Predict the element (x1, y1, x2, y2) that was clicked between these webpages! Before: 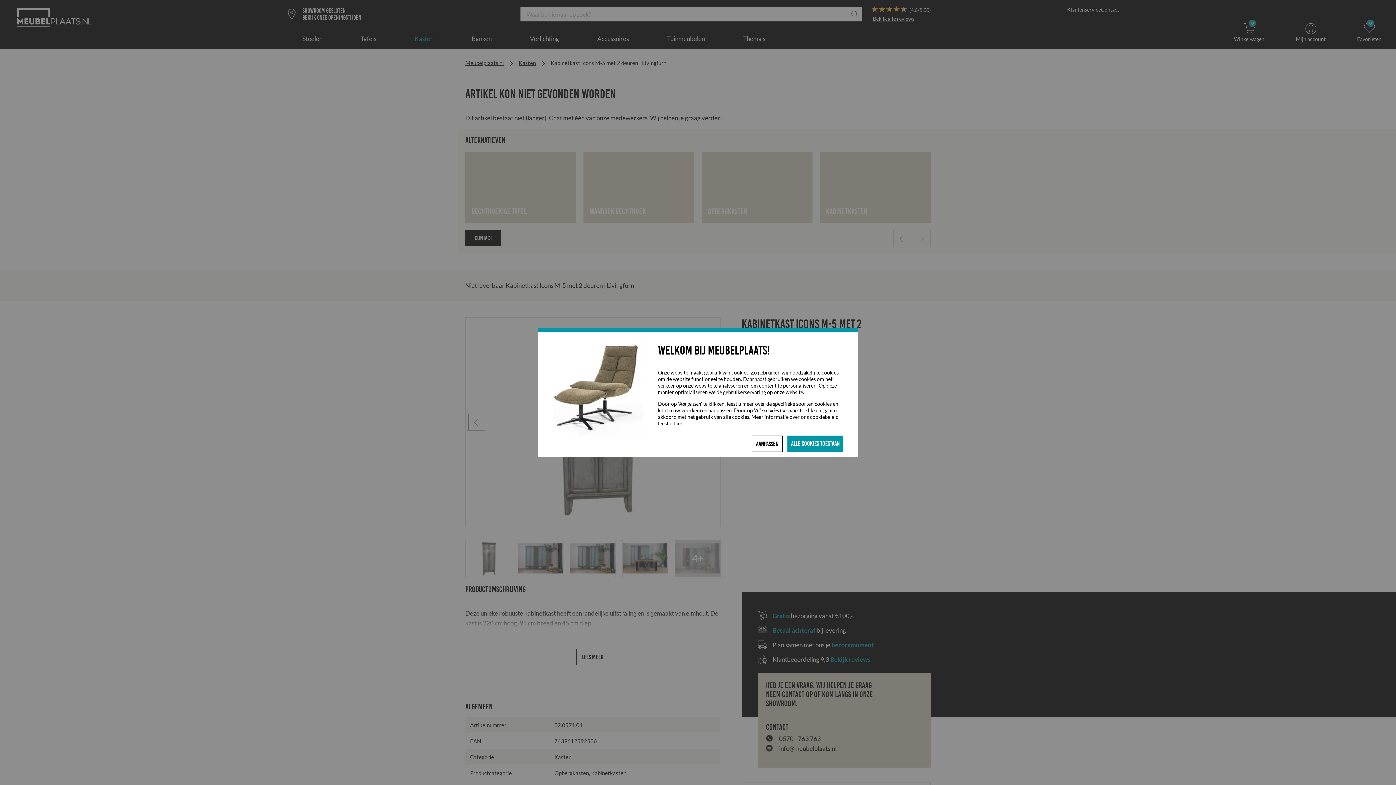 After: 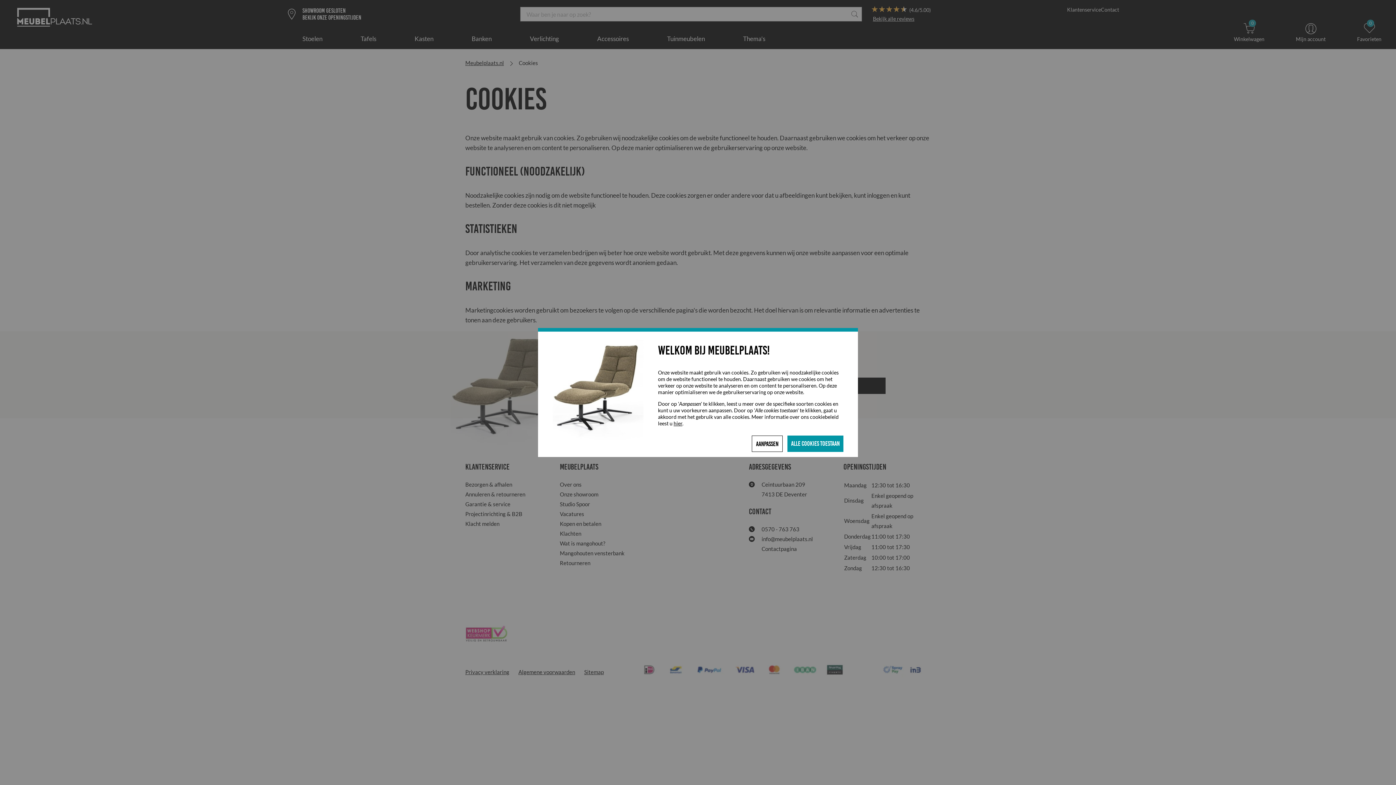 Action: label: hier bbox: (673, 420, 682, 426)